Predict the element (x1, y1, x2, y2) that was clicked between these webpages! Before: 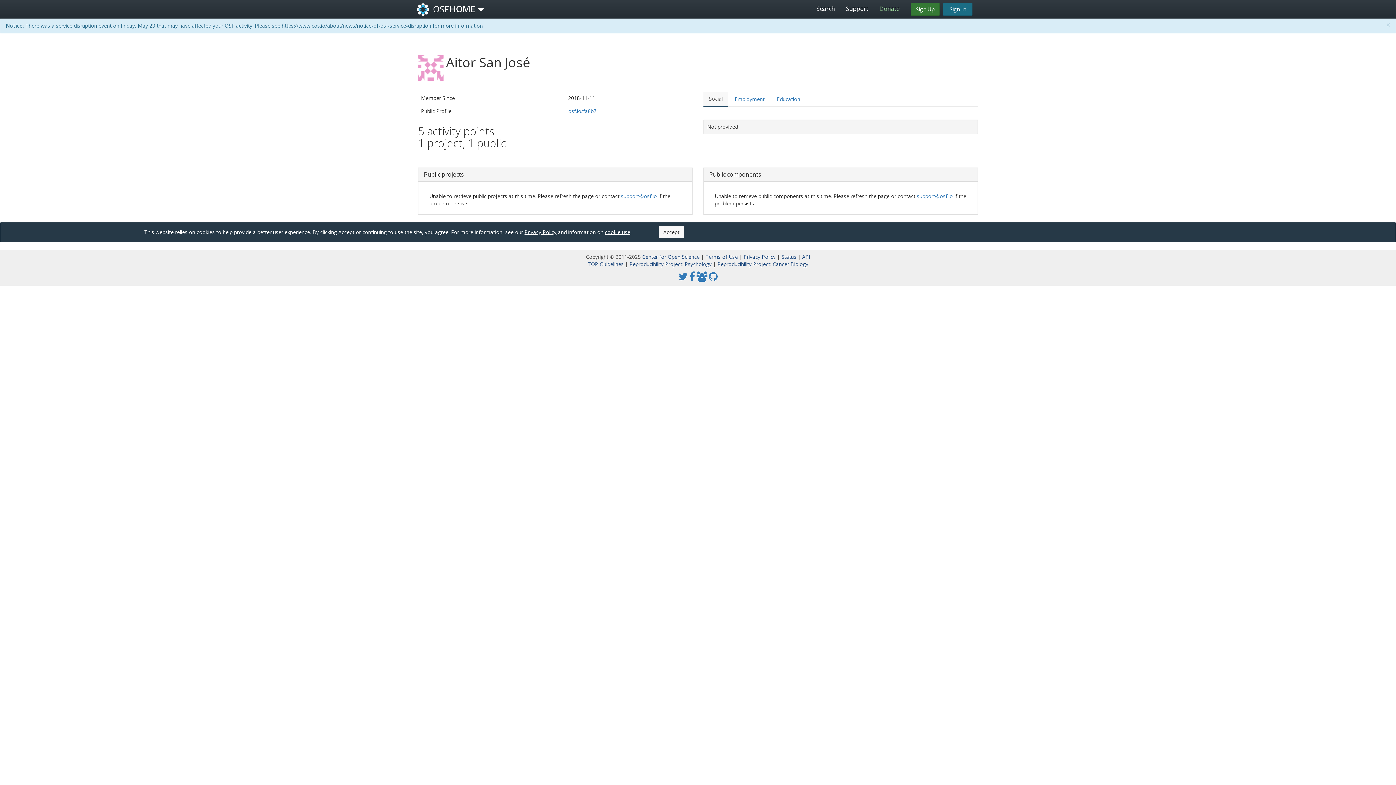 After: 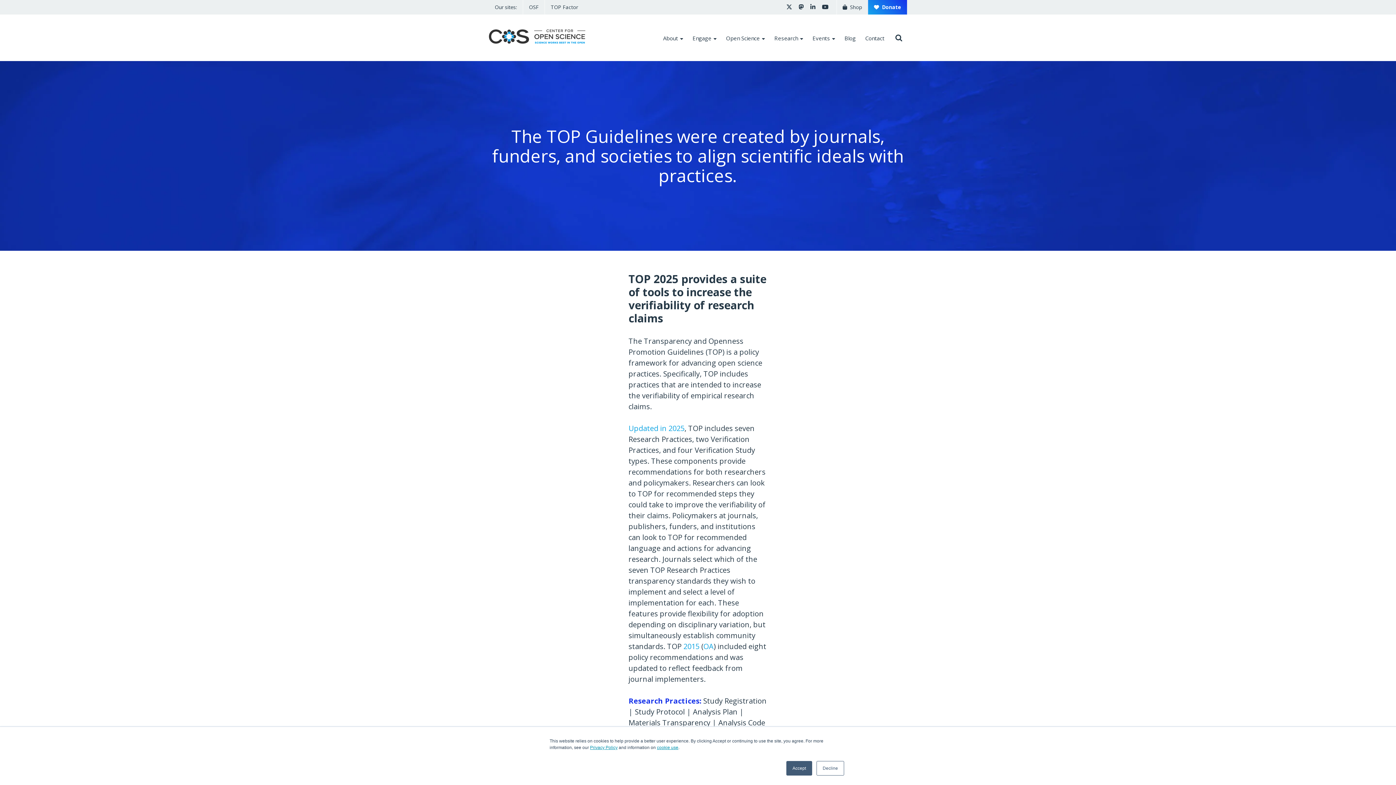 Action: label: TOP Guidelines  bbox: (587, 260, 625, 267)